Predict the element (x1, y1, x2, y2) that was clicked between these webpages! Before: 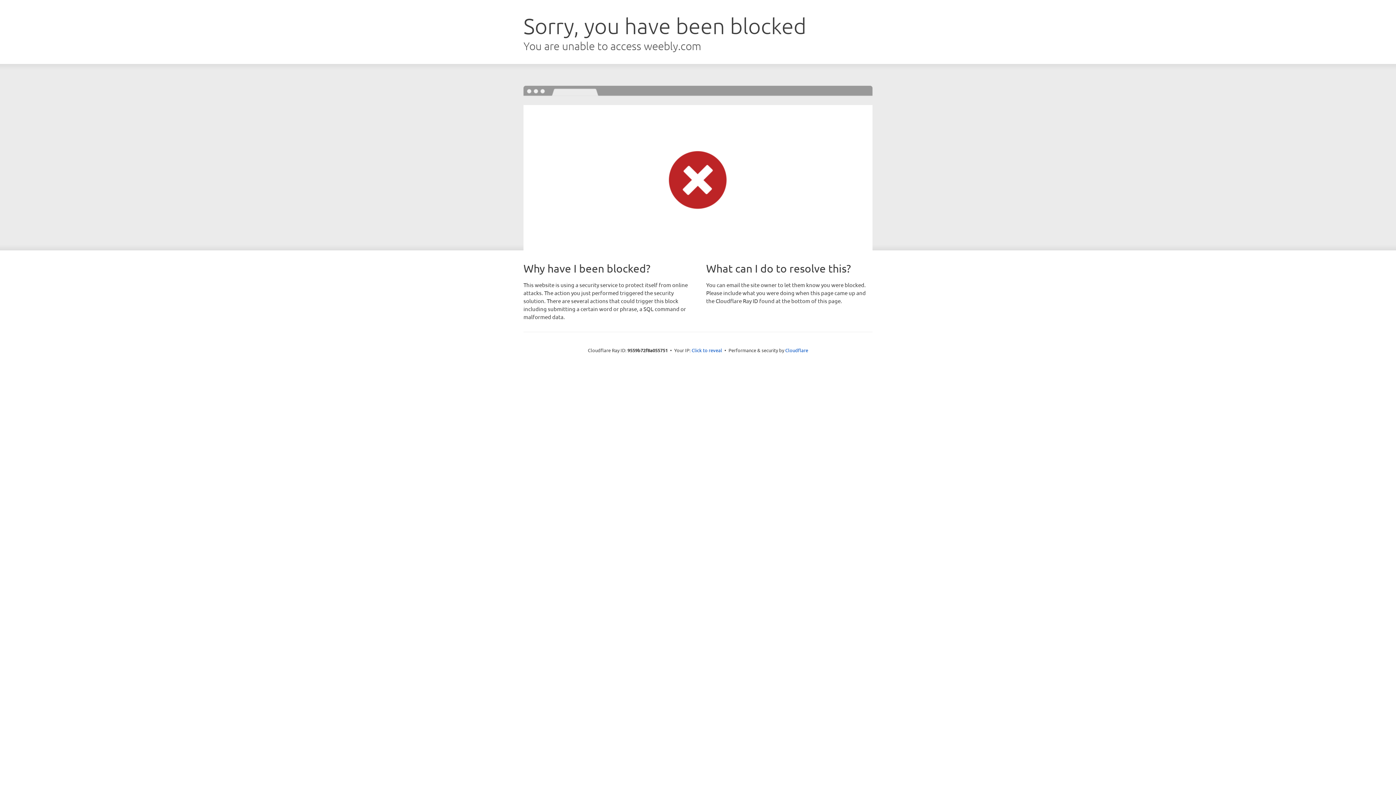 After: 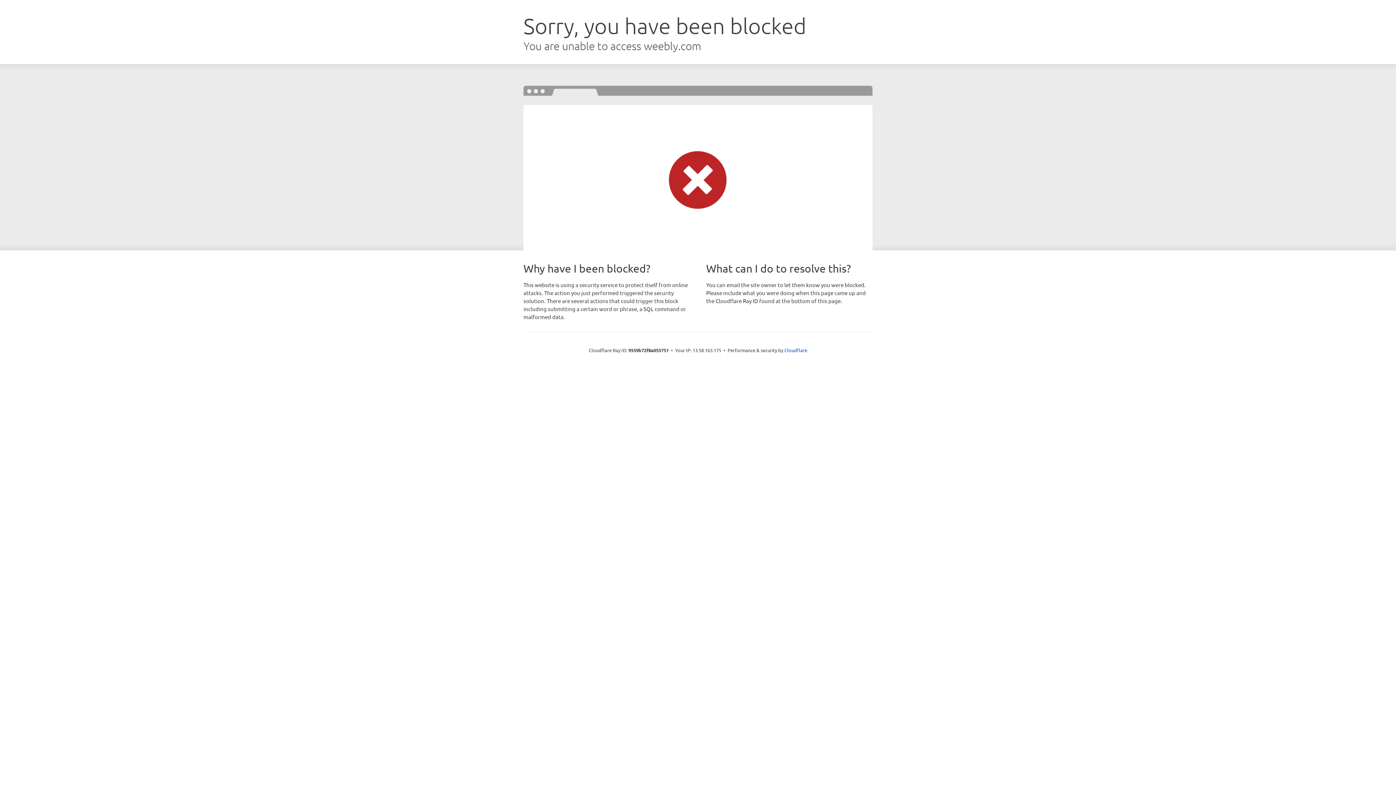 Action: label: Click to reveal bbox: (691, 346, 722, 353)